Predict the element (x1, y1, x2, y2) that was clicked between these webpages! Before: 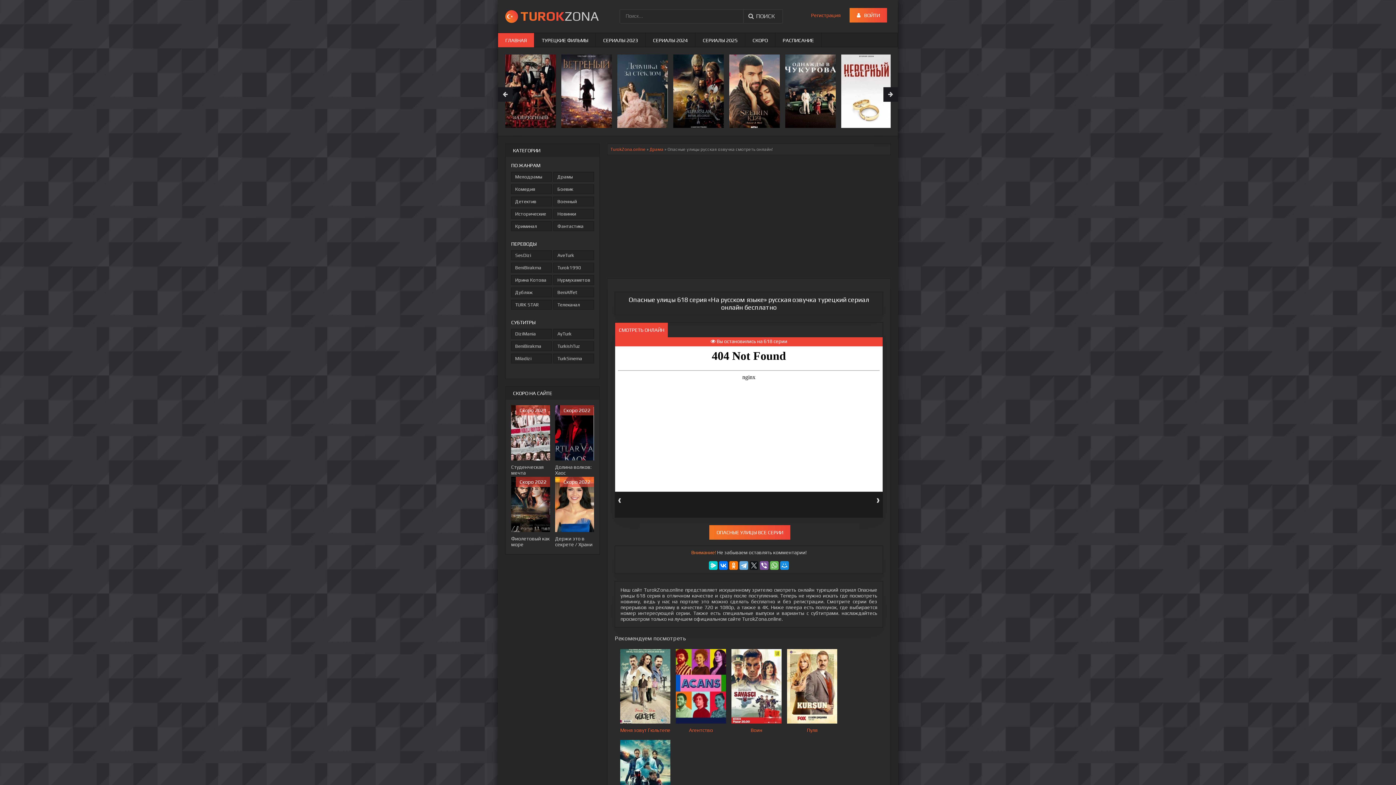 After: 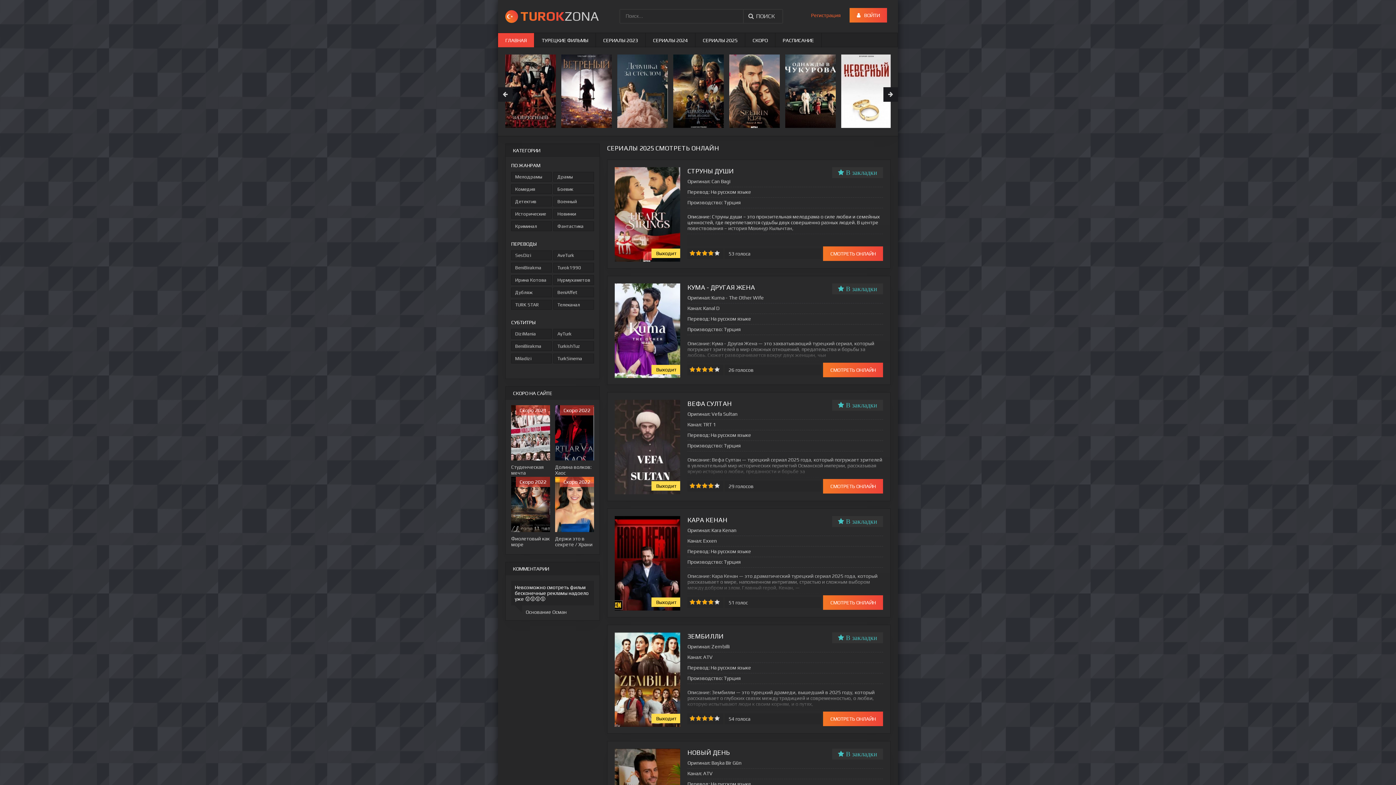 Action: label: СЕРИАЛЫ 2025 bbox: (695, 33, 745, 47)